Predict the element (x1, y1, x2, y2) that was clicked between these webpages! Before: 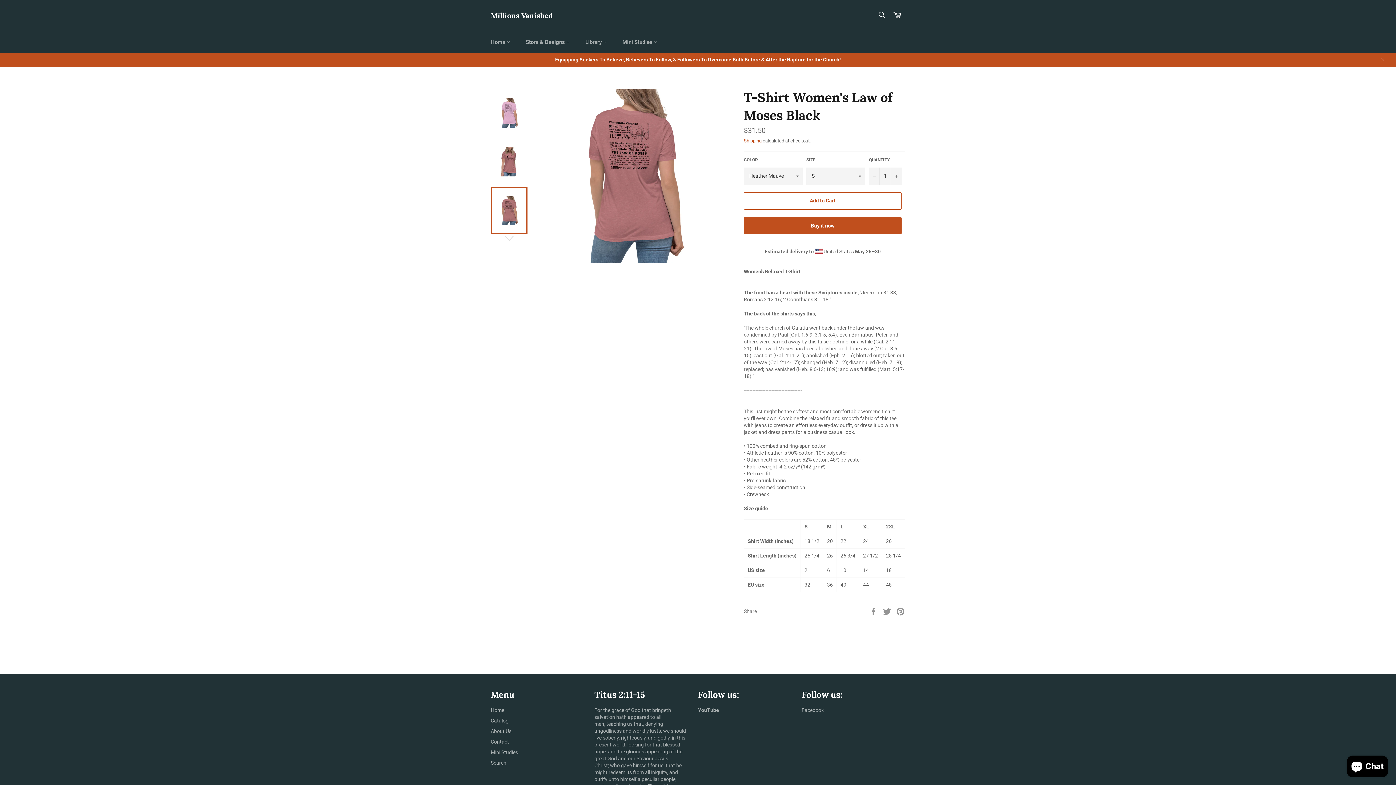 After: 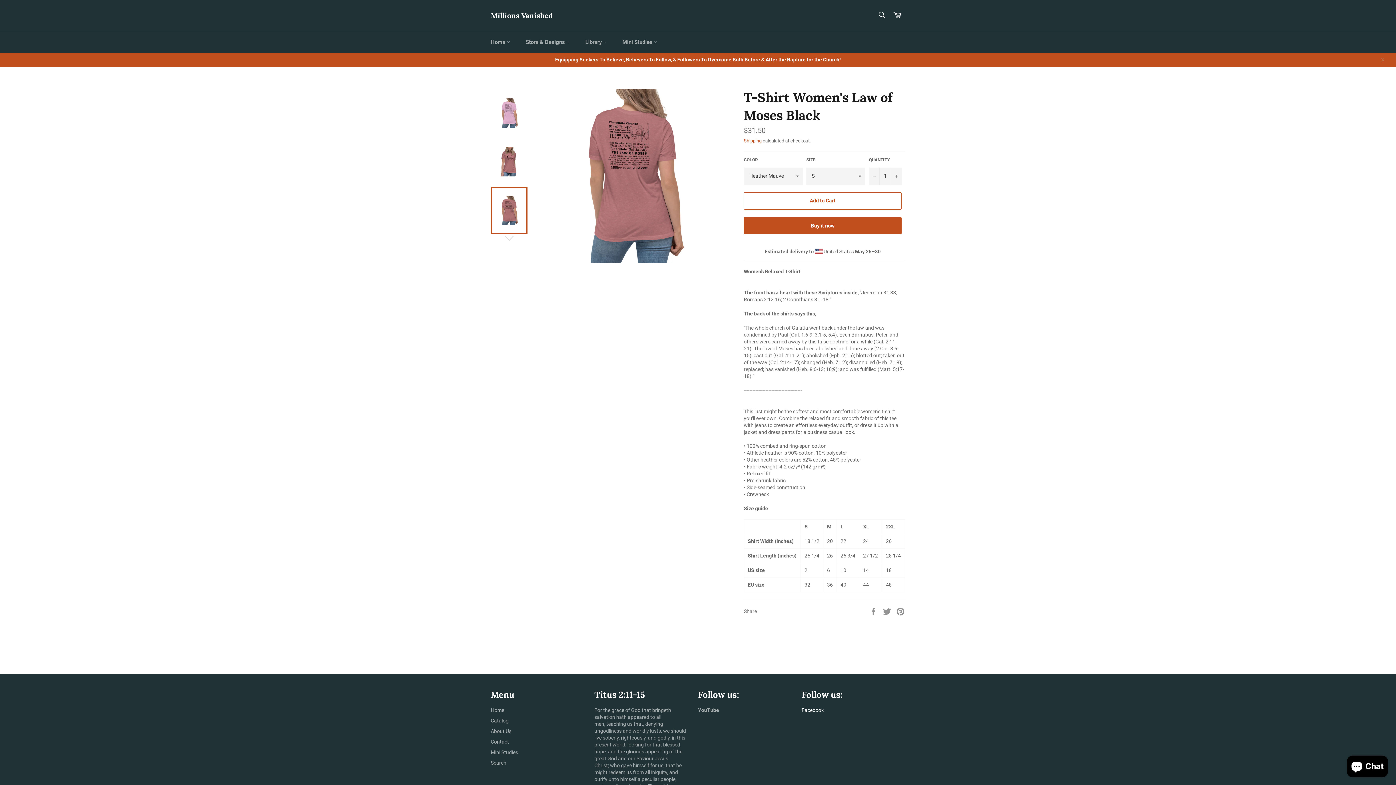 Action: bbox: (801, 707, 824, 713) label: Facebook